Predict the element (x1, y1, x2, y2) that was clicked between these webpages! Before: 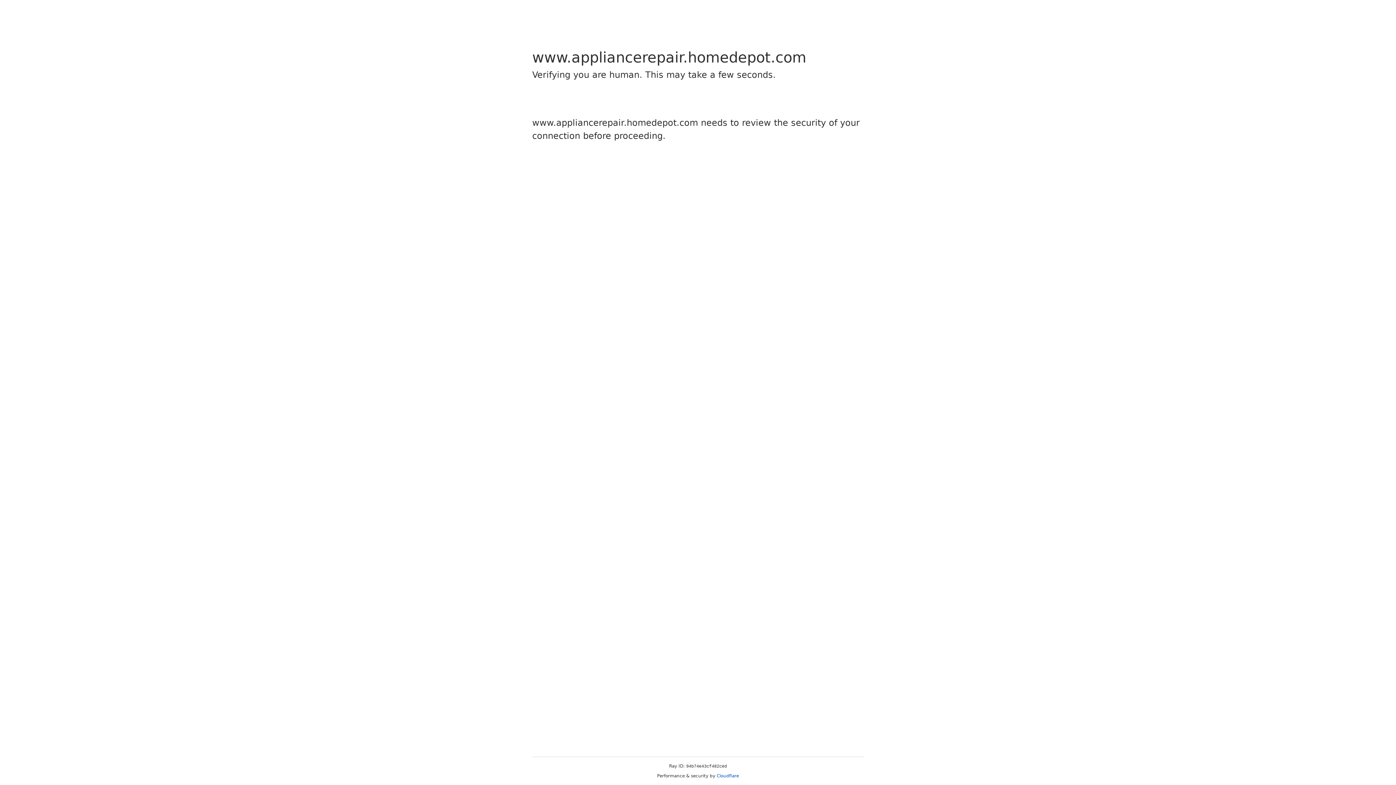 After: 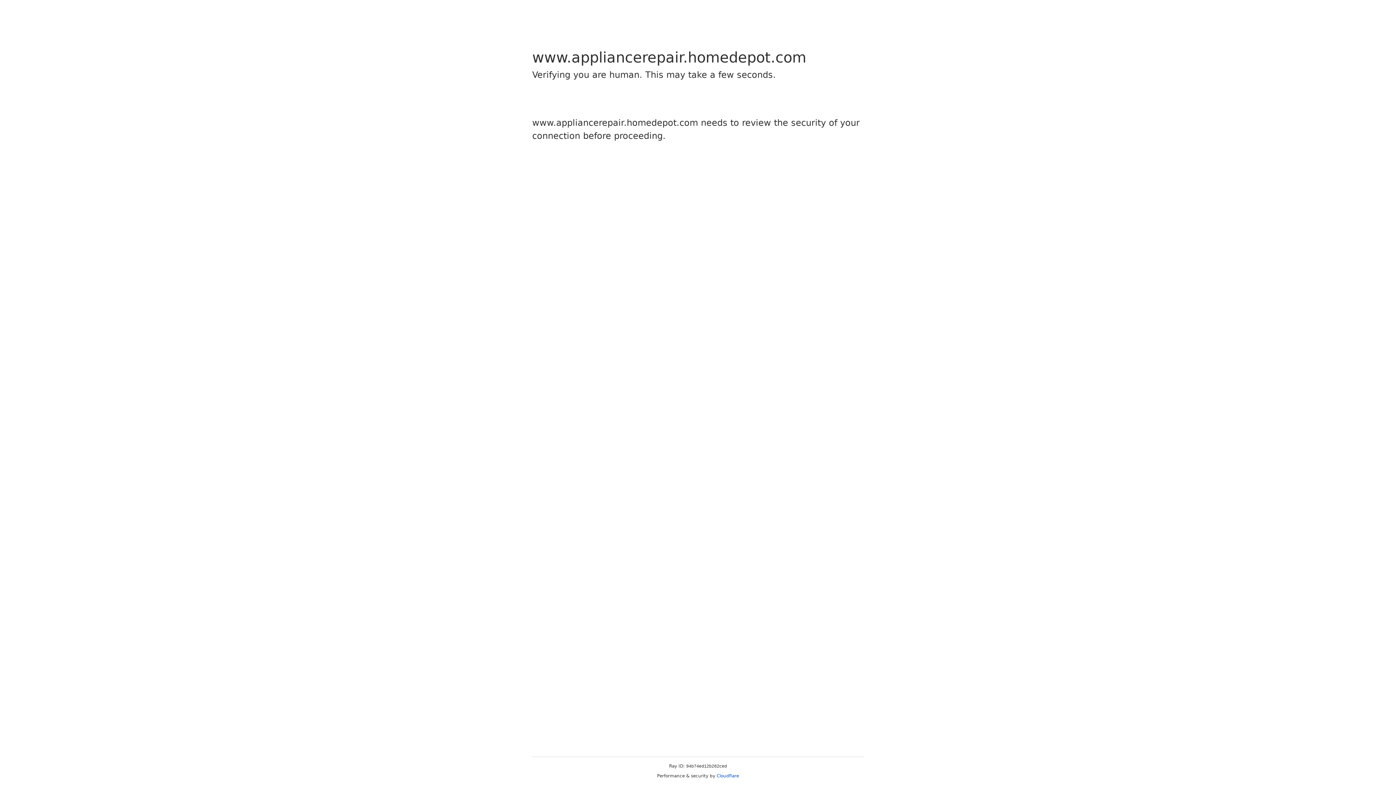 Action: label: Cloudflare bbox: (716, 773, 739, 778)